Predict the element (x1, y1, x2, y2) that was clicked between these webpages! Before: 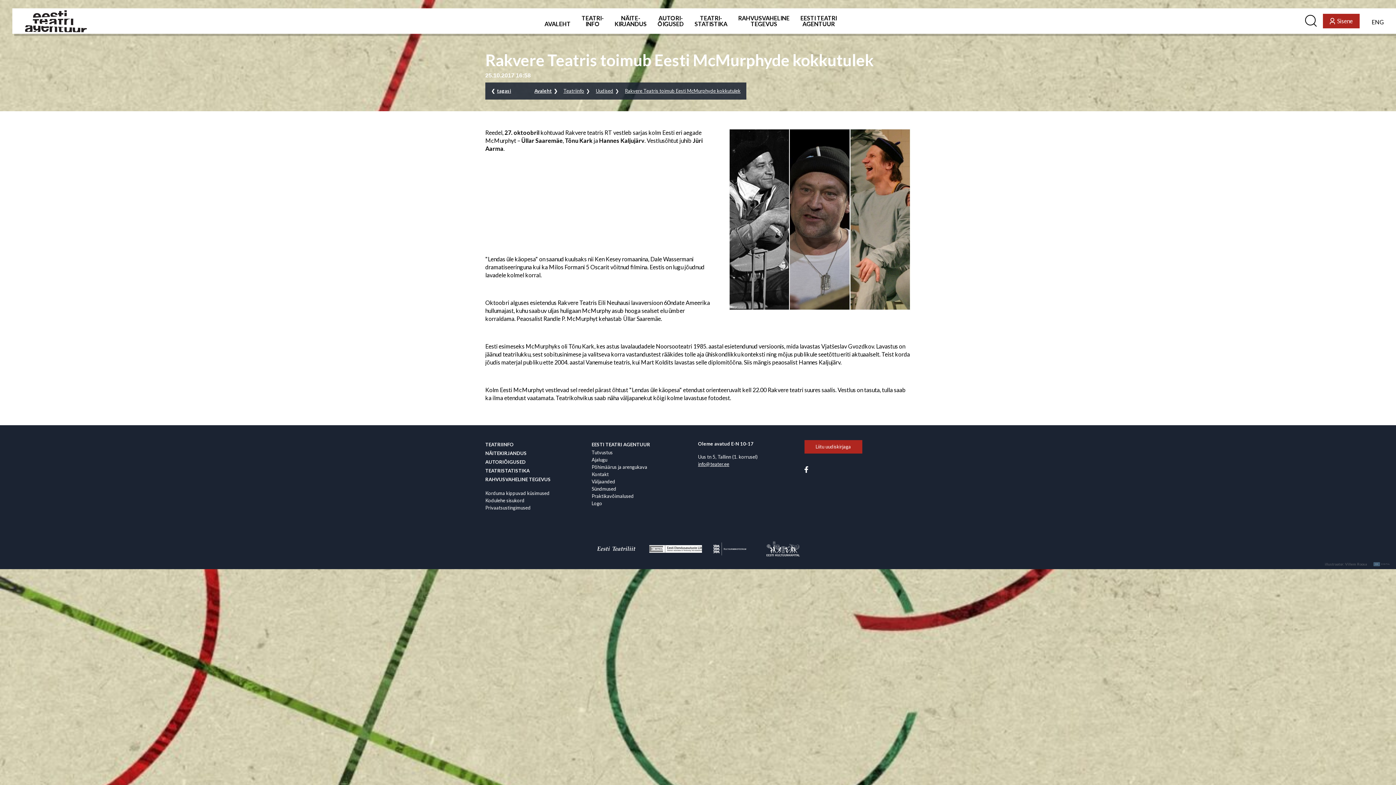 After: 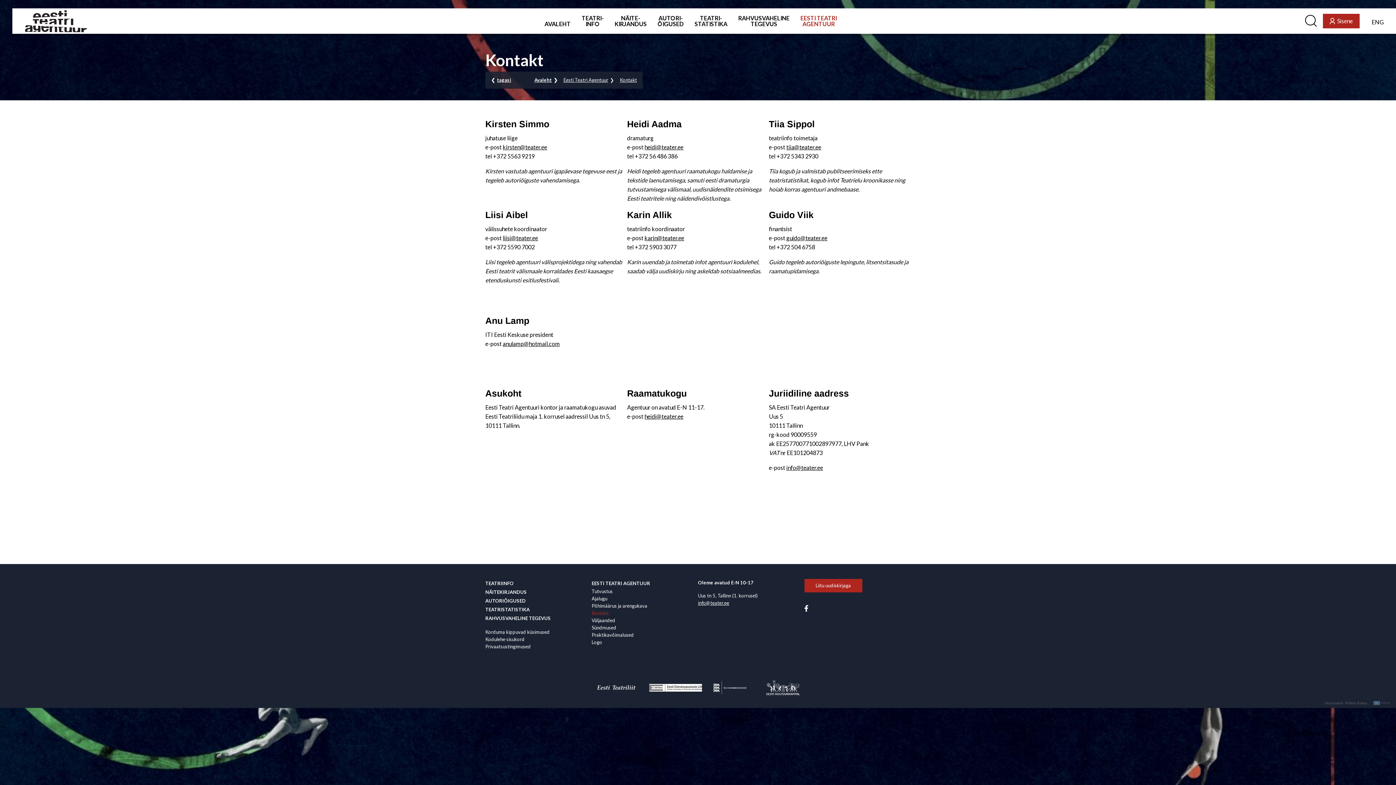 Action: label: Kontakt bbox: (591, 470, 650, 478)